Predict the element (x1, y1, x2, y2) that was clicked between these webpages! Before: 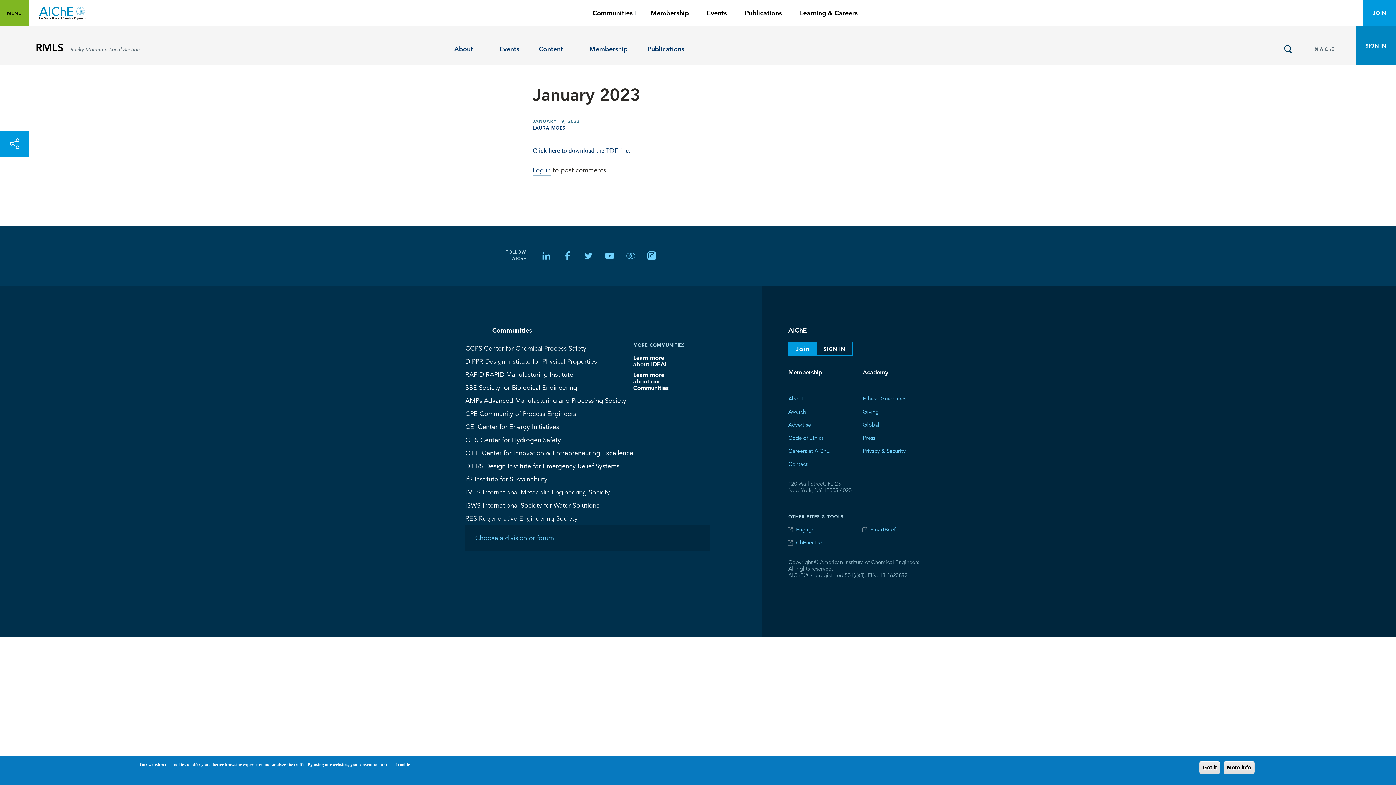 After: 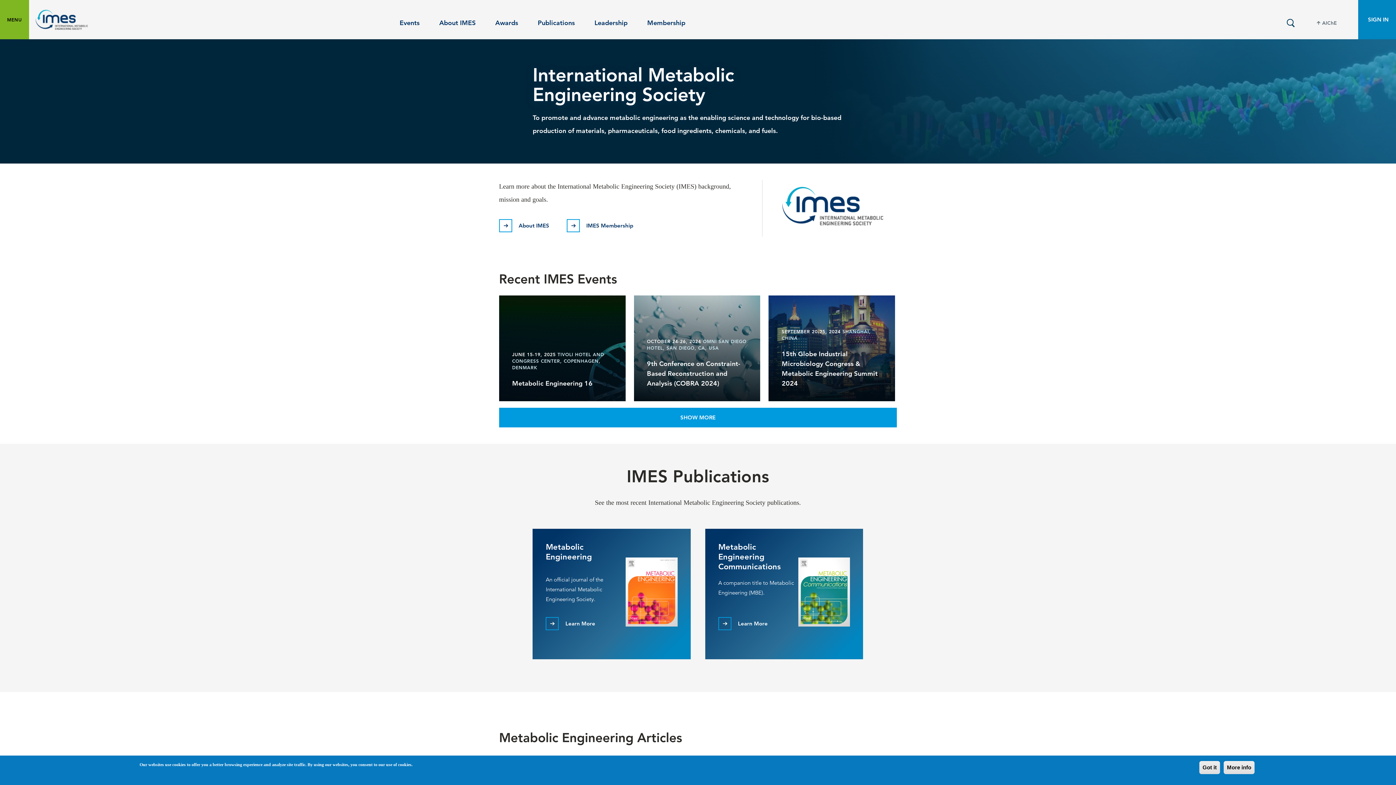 Action: label: IMES International Metabolic Engineering Society bbox: (465, 486, 610, 498)